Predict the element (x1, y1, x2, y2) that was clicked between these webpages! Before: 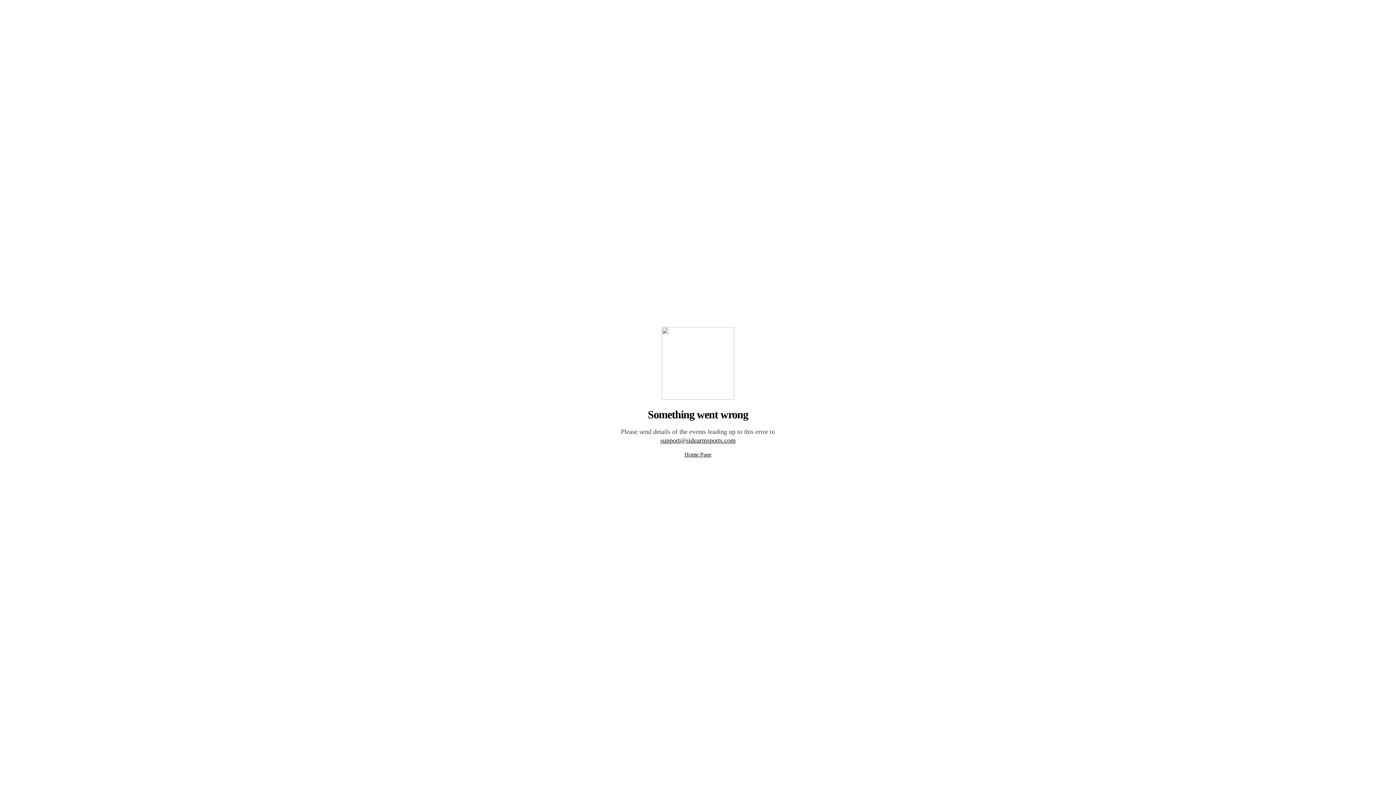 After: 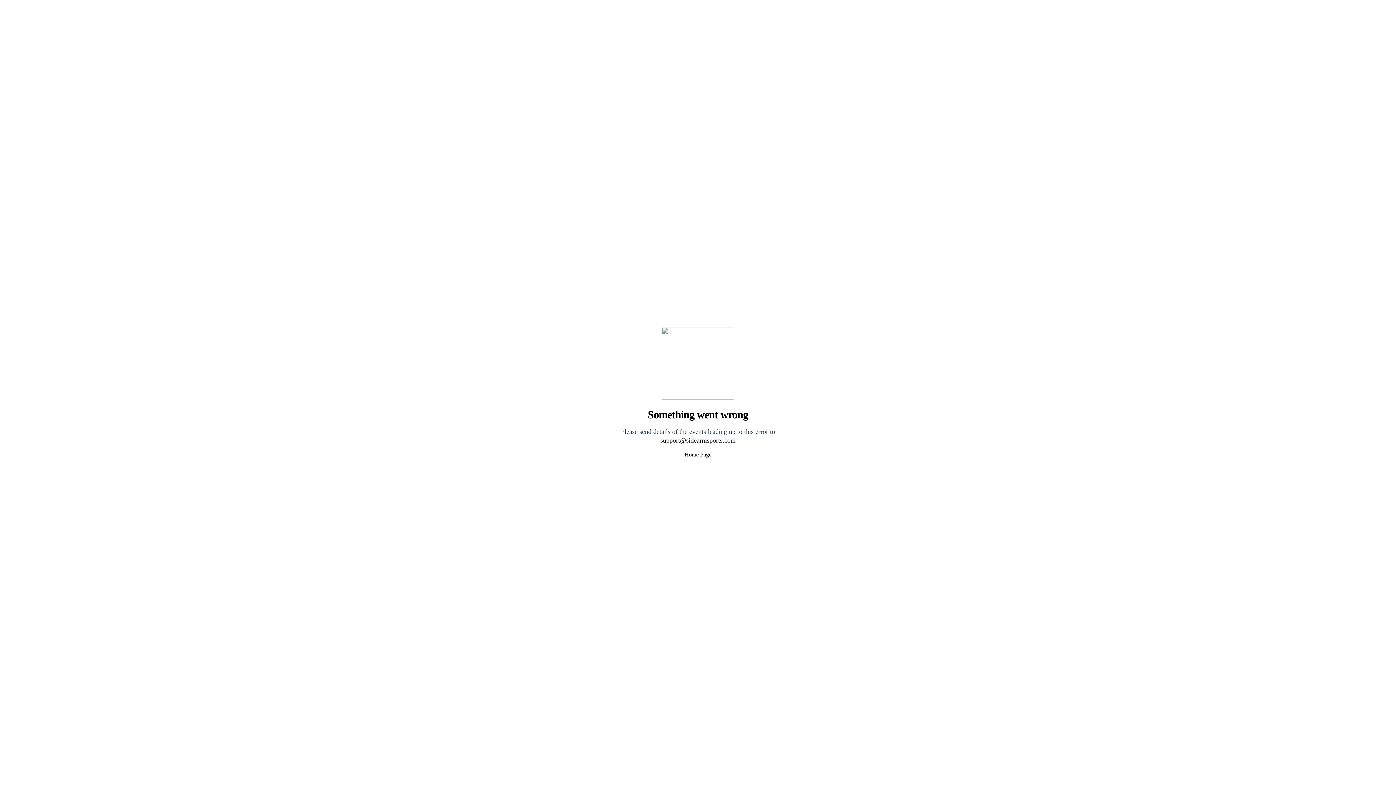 Action: label: support@sidearmsports.com bbox: (660, 437, 735, 444)